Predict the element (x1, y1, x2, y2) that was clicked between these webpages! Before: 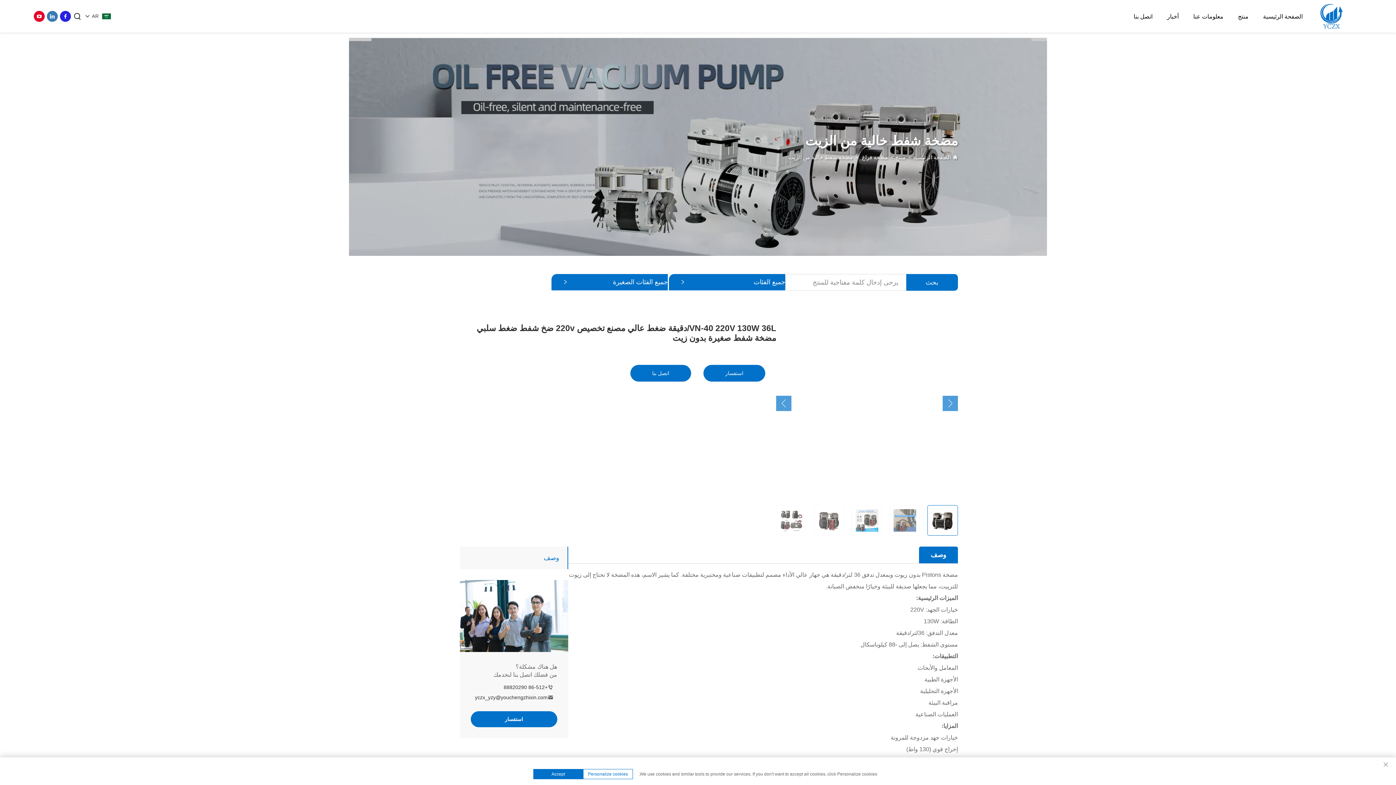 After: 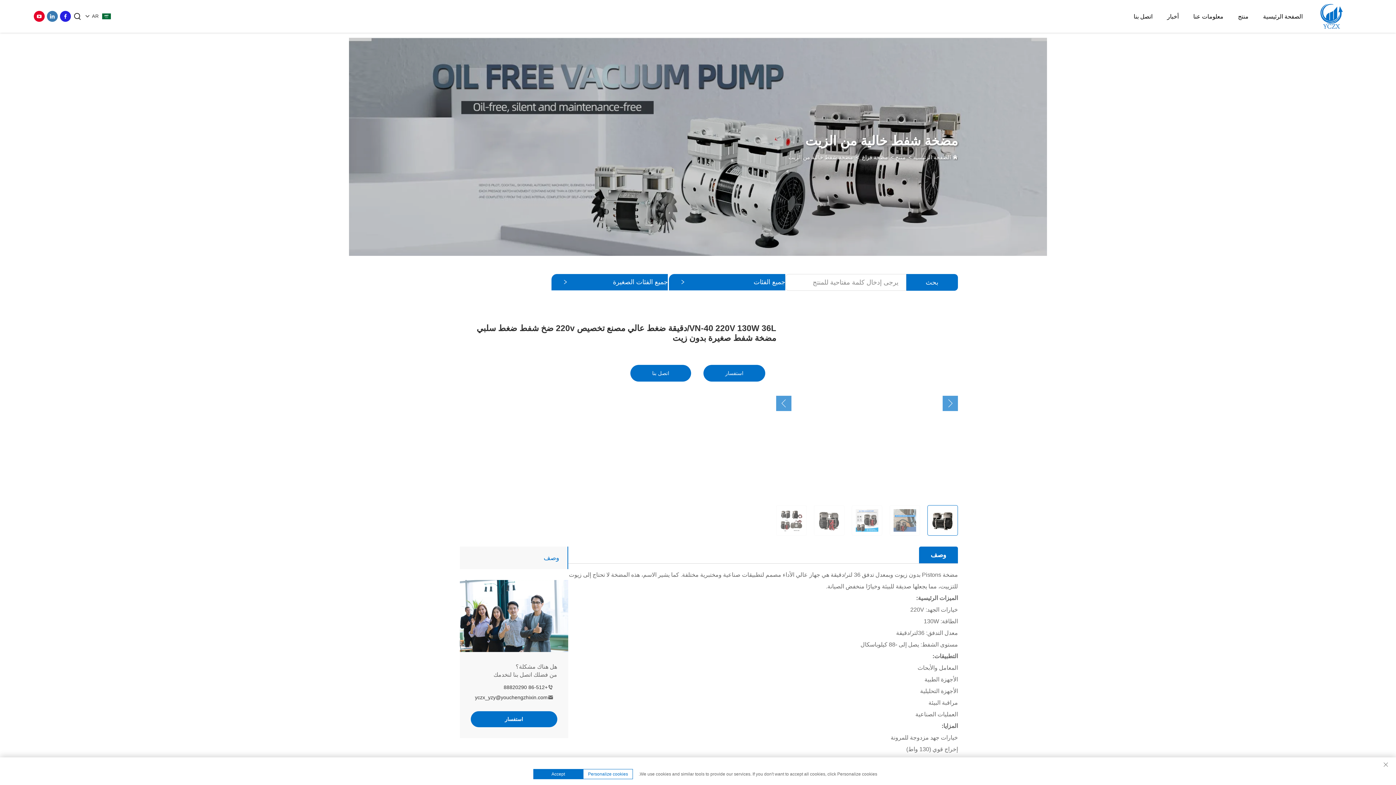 Action: label: yczx_yzy@youchengzhixin.com bbox: (475, 695, 547, 700)